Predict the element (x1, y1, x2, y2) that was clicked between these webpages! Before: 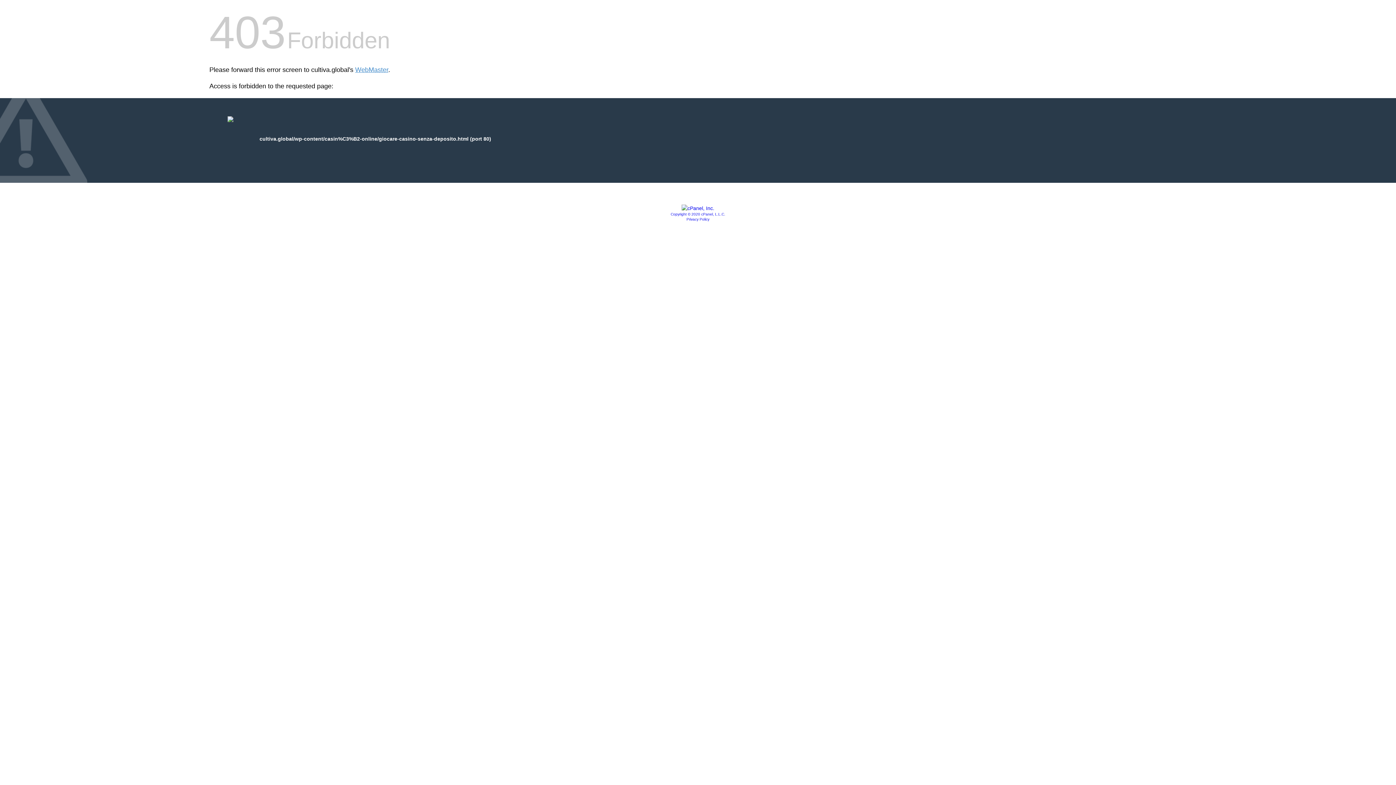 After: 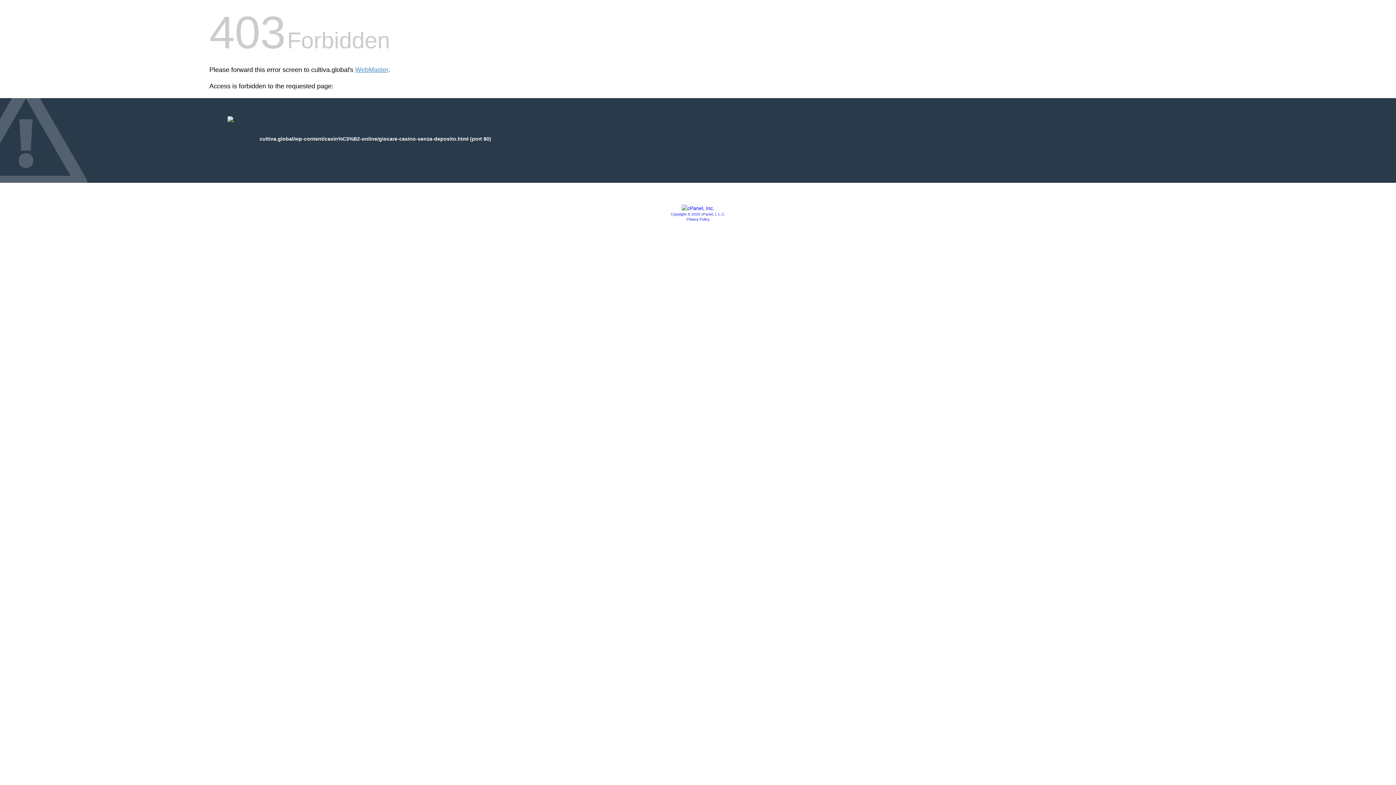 Action: bbox: (681, 205, 714, 211)